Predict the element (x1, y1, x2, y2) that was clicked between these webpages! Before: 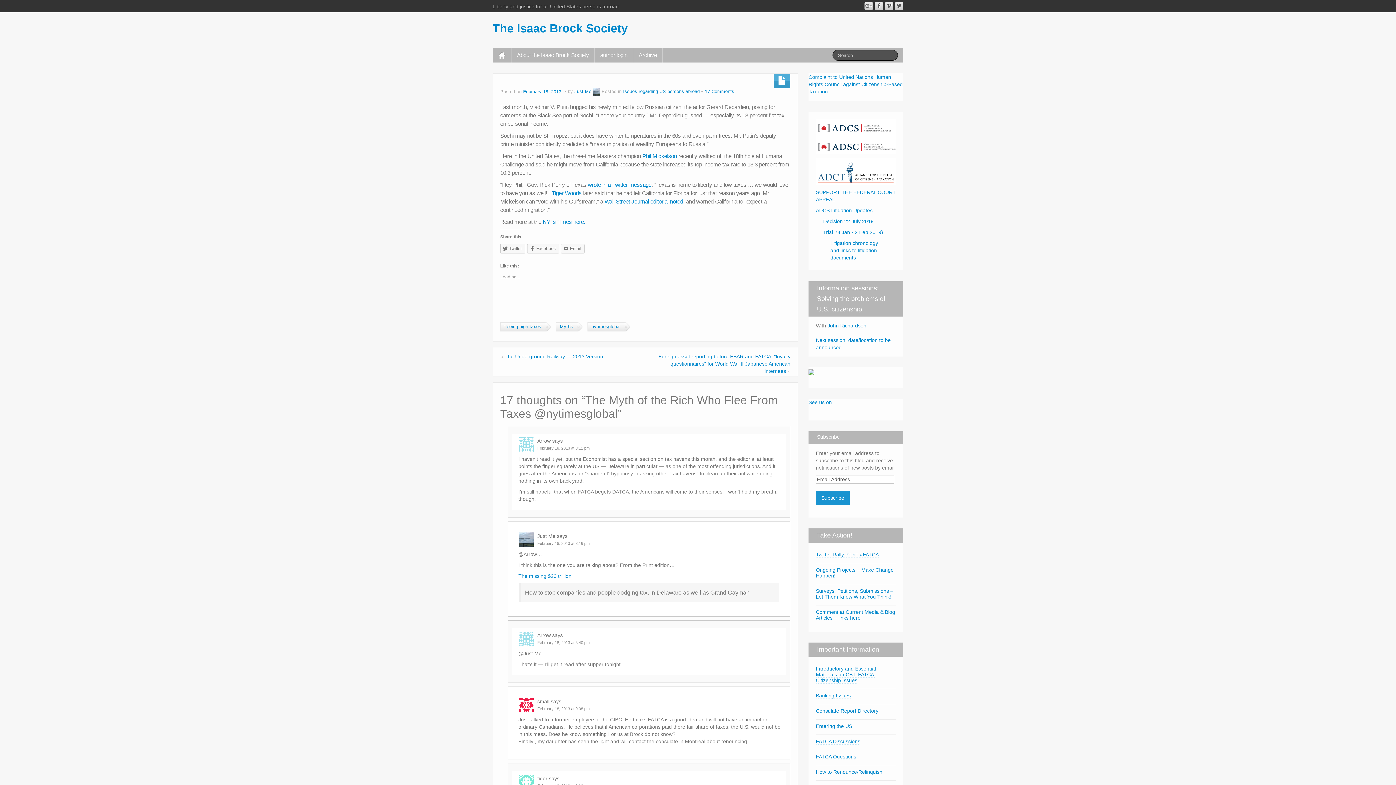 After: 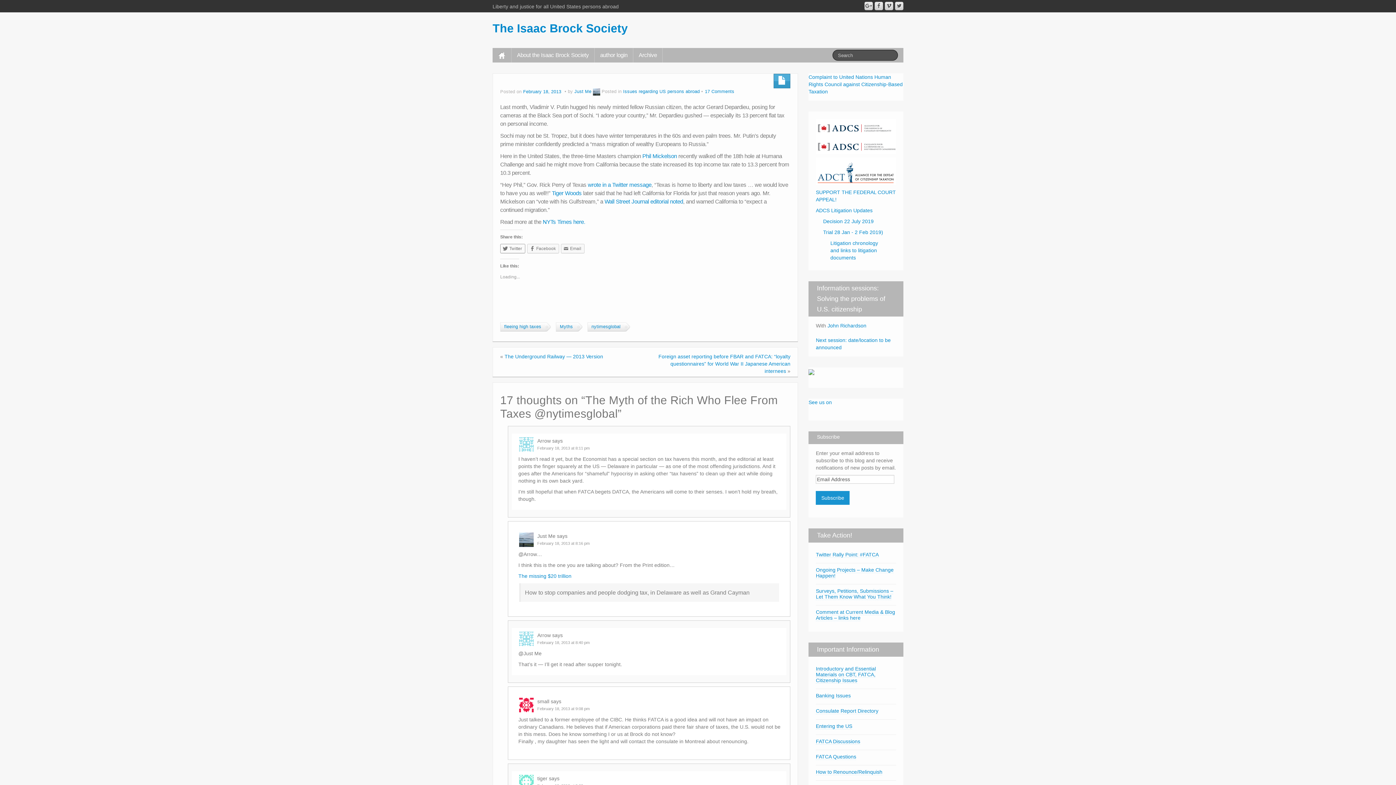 Action: bbox: (500, 244, 525, 253) label: Twitter